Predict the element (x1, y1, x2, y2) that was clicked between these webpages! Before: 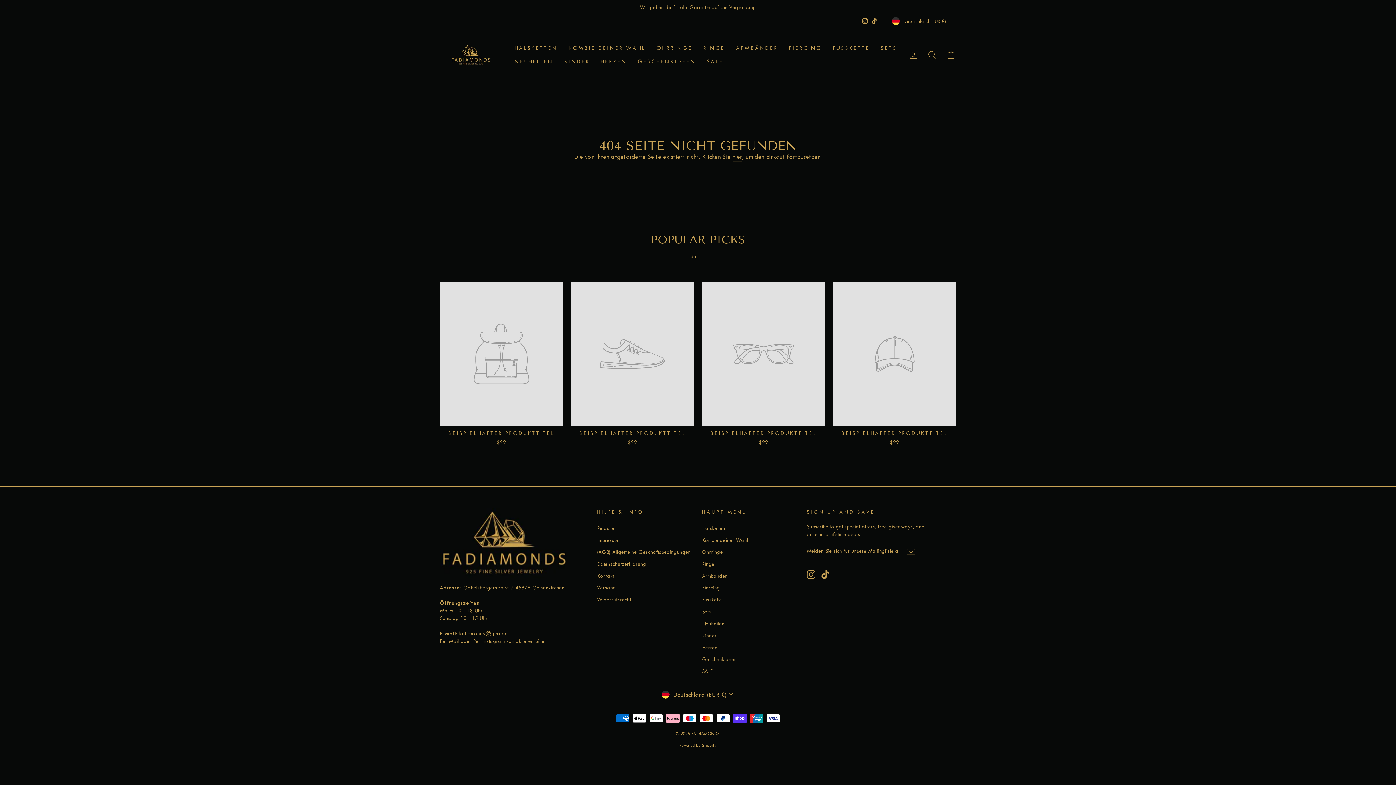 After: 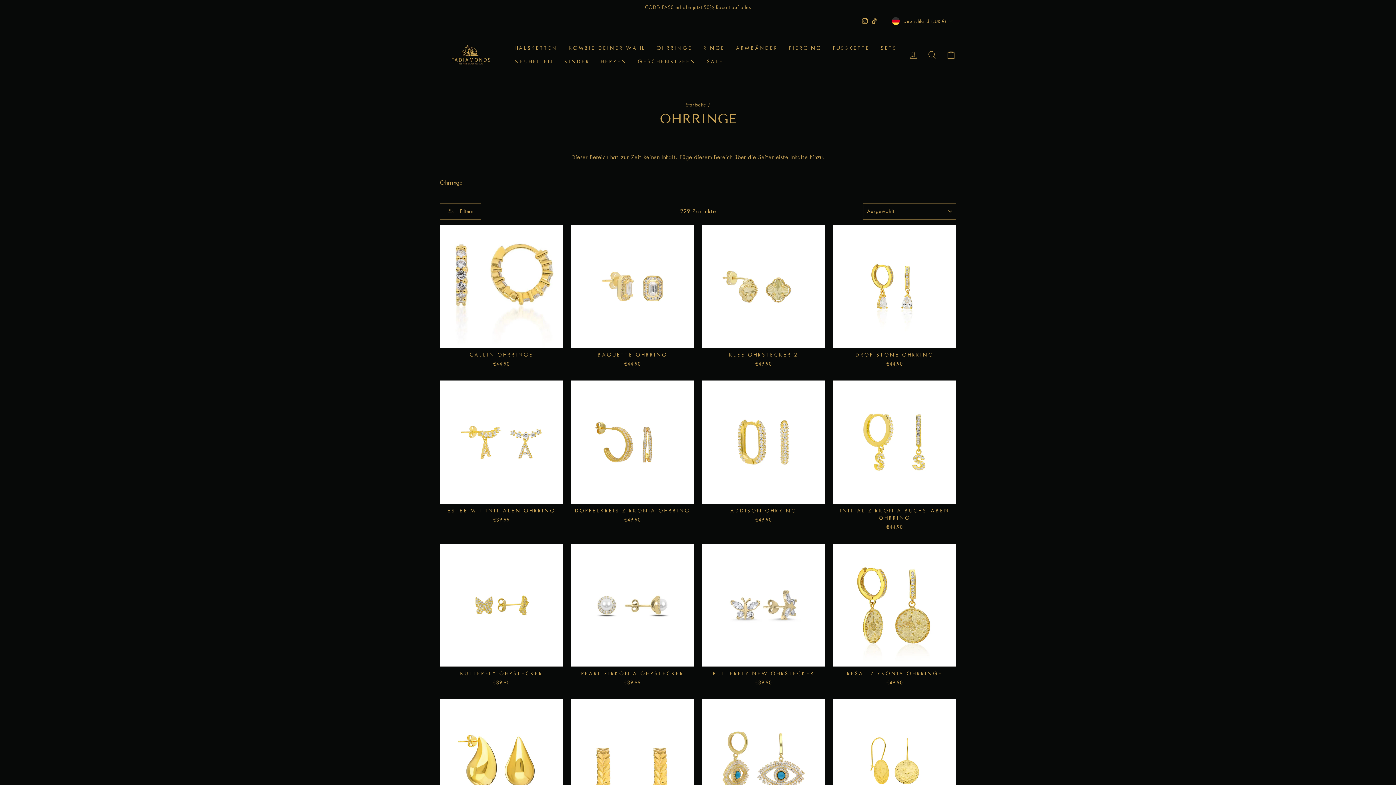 Action: bbox: (651, 41, 697, 54) label: OHRRINGE